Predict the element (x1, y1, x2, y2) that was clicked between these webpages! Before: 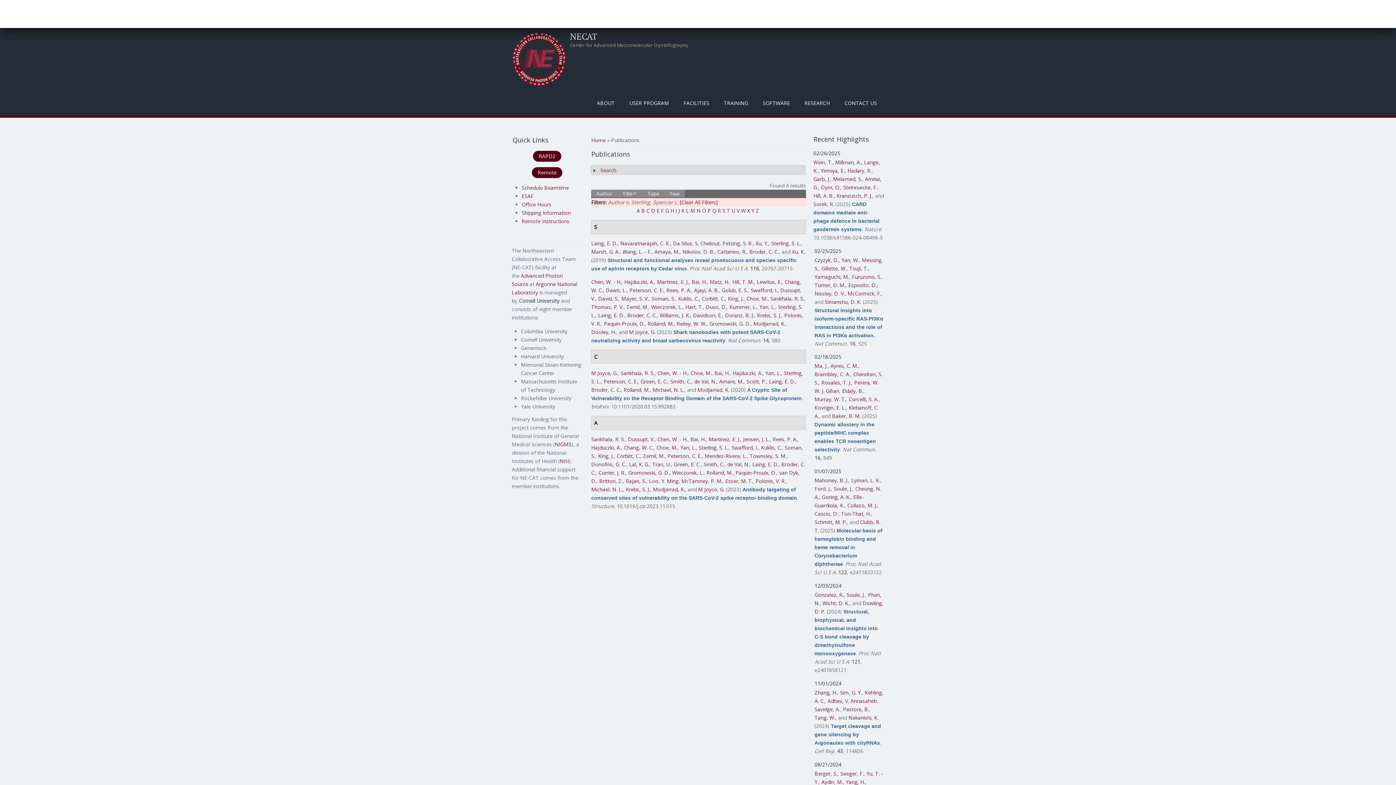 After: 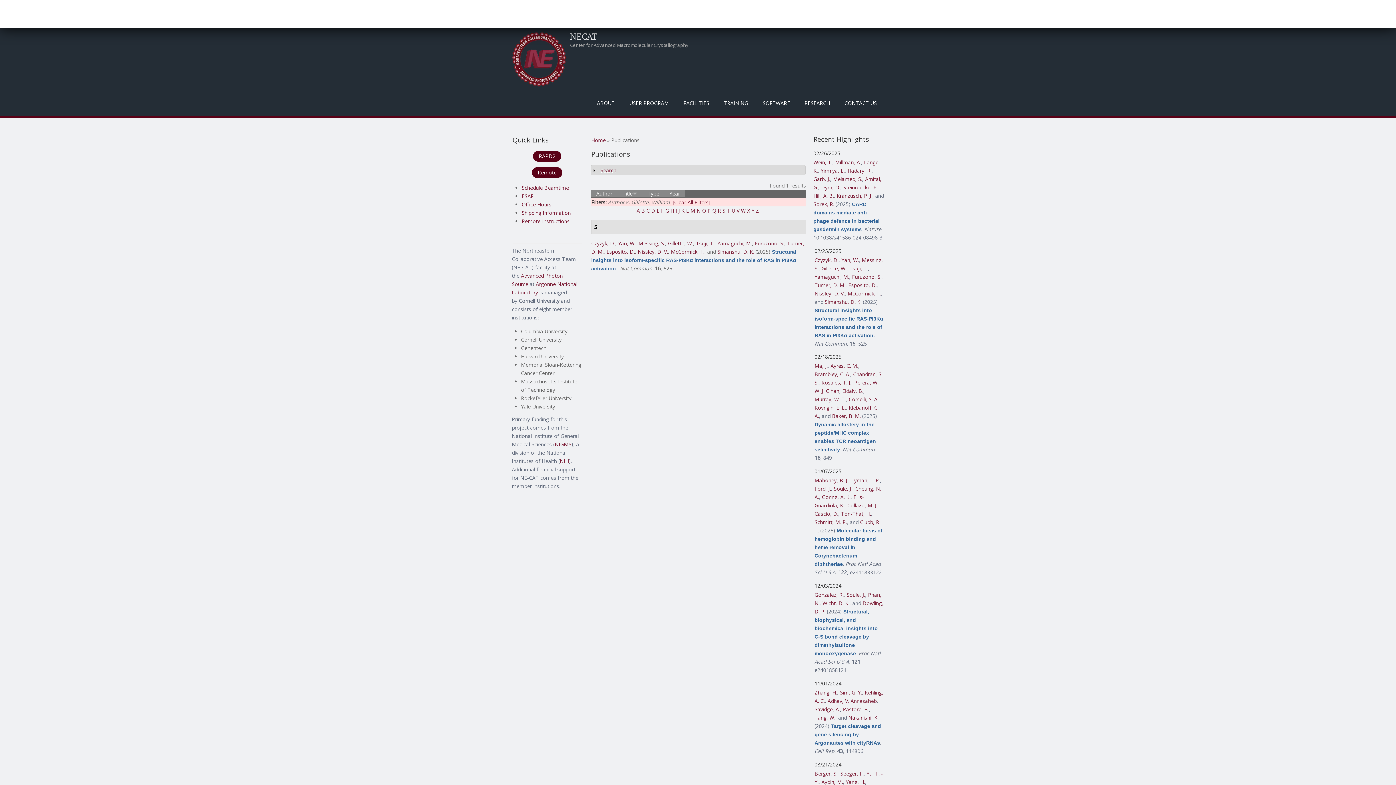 Action: label: Gillette, W. bbox: (821, 264, 846, 271)